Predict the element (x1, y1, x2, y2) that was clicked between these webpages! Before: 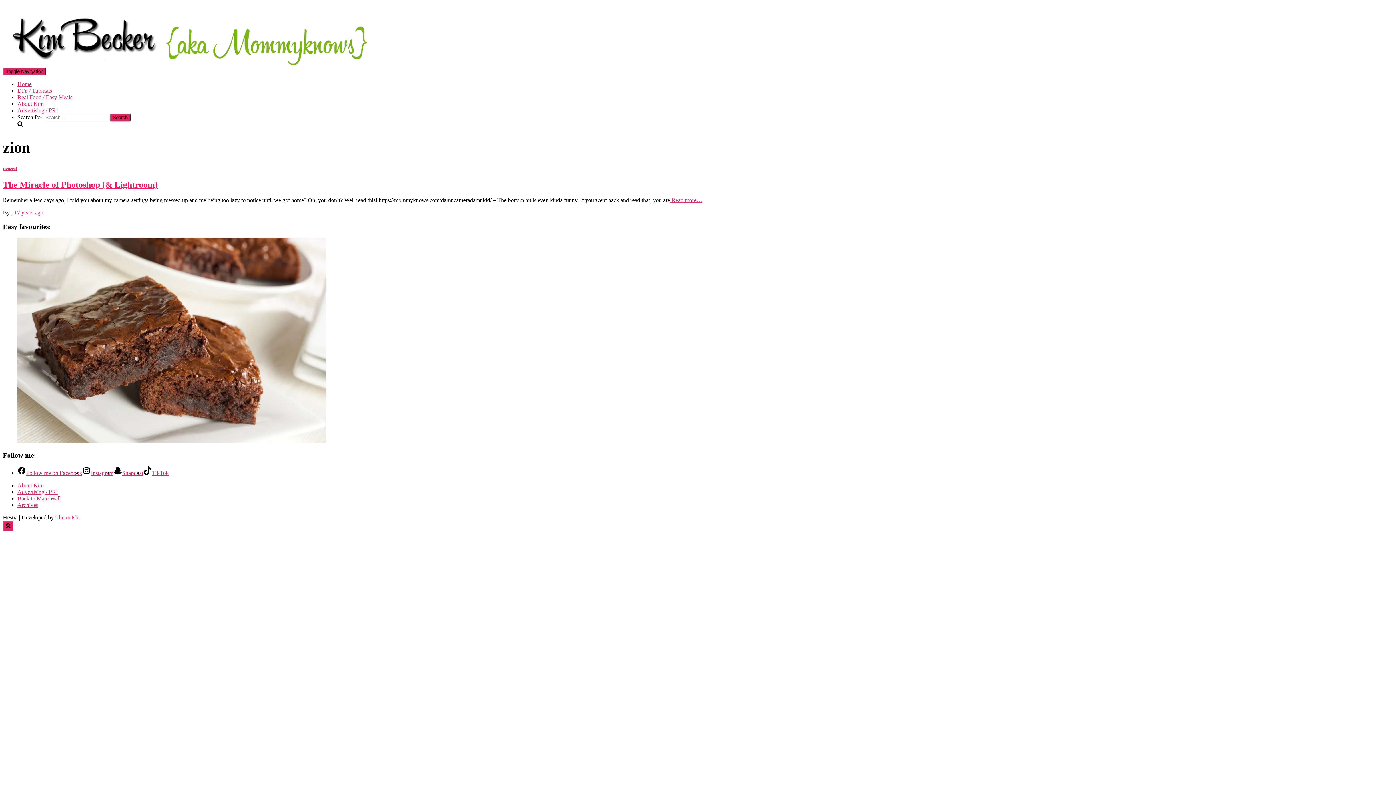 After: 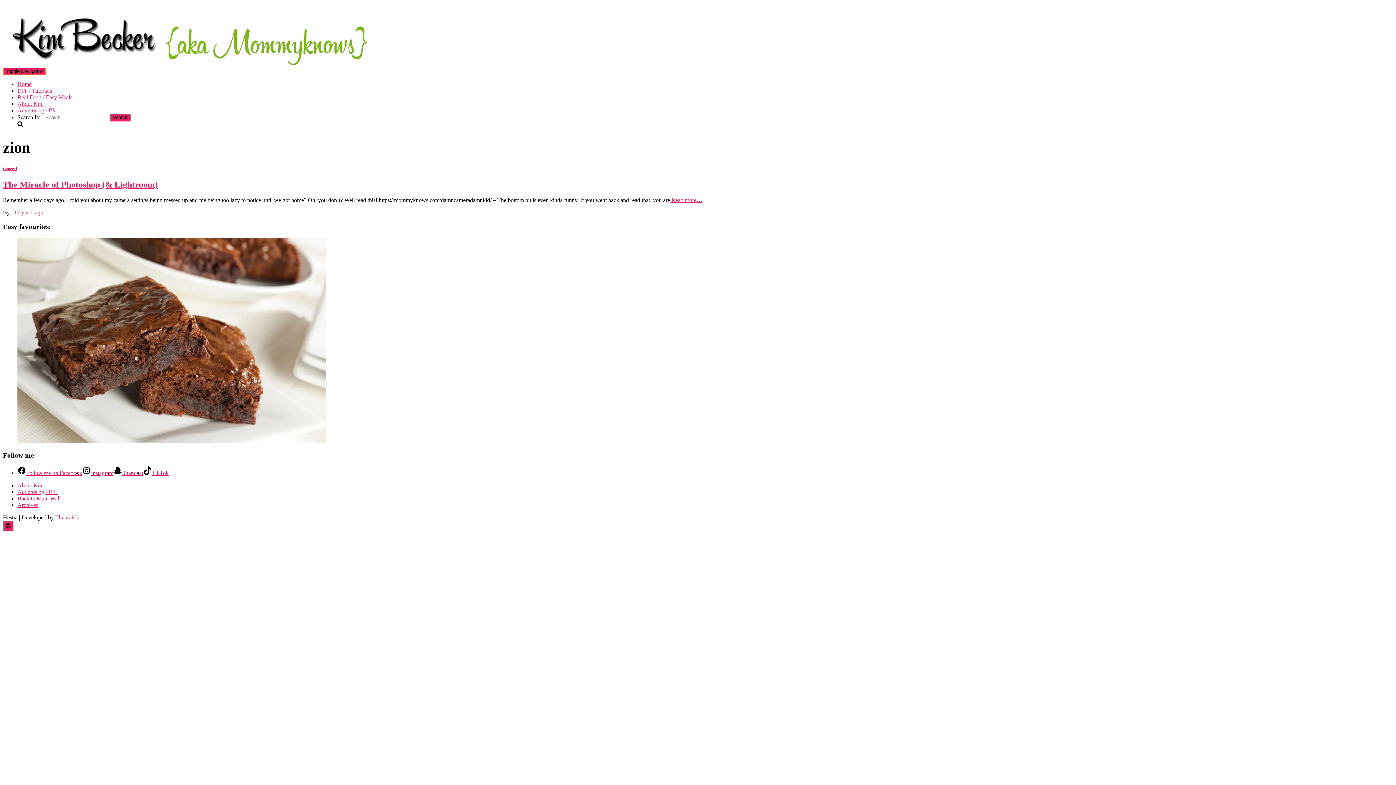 Action: label: Toggle Navigation bbox: (2, 67, 46, 75)